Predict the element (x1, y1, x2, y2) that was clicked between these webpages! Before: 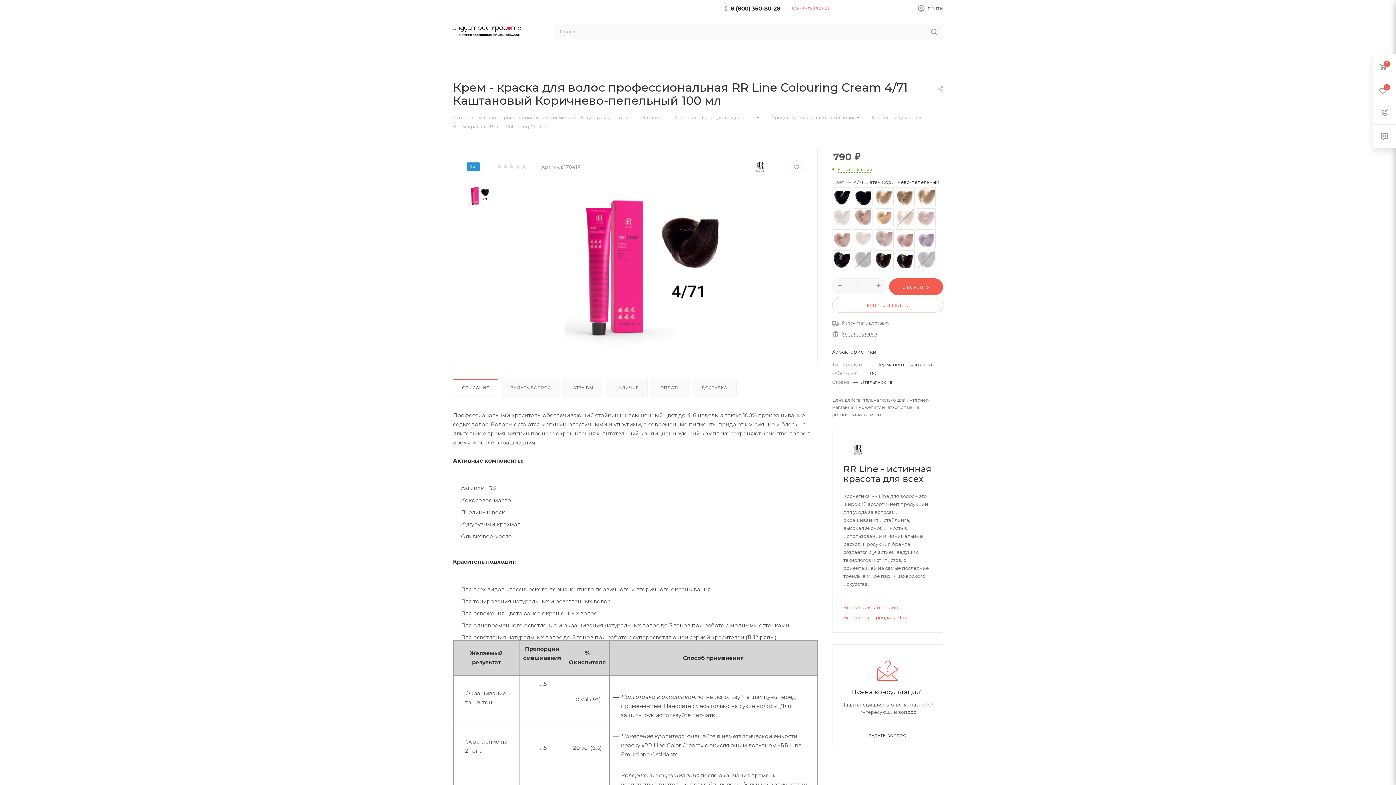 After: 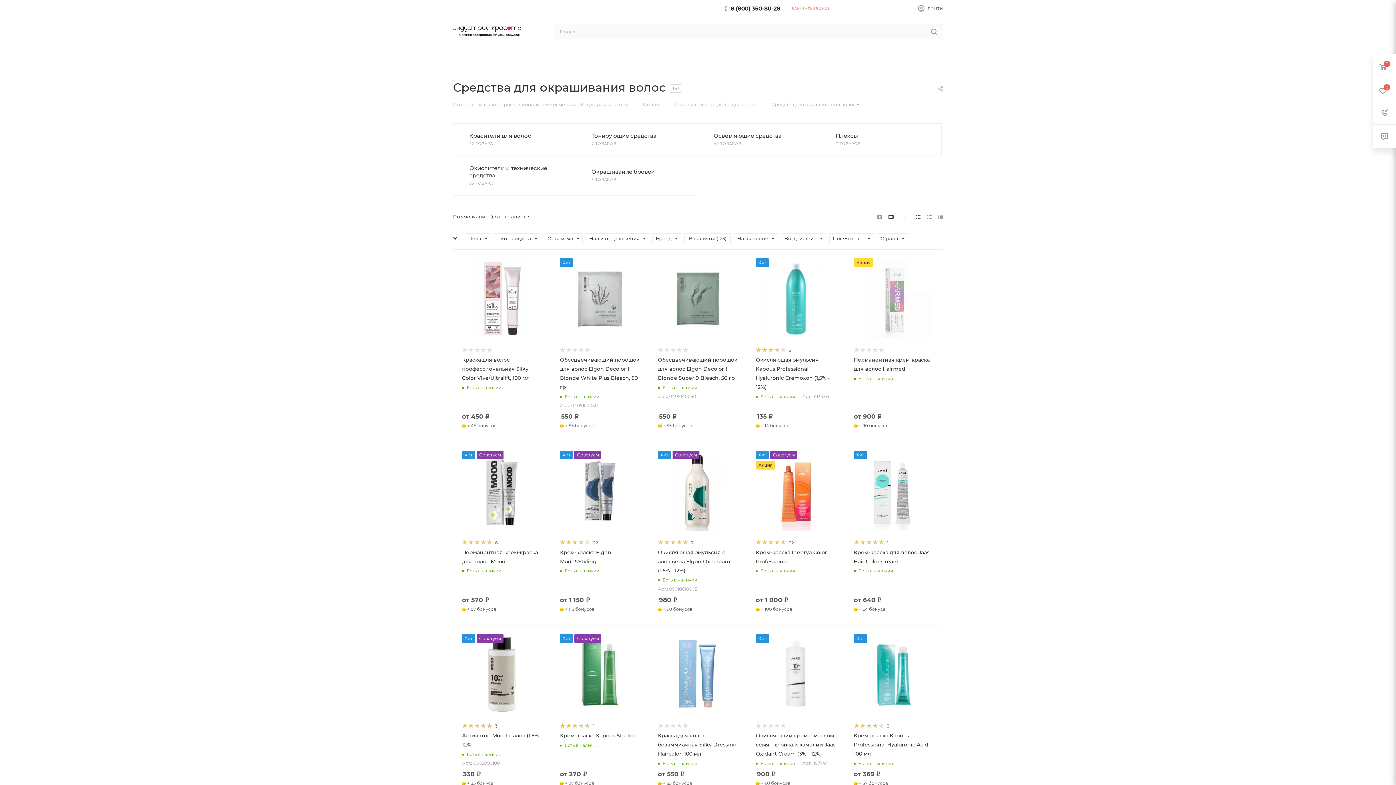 Action: bbox: (771, 113, 855, 120) label: Средства для окрашивания волос